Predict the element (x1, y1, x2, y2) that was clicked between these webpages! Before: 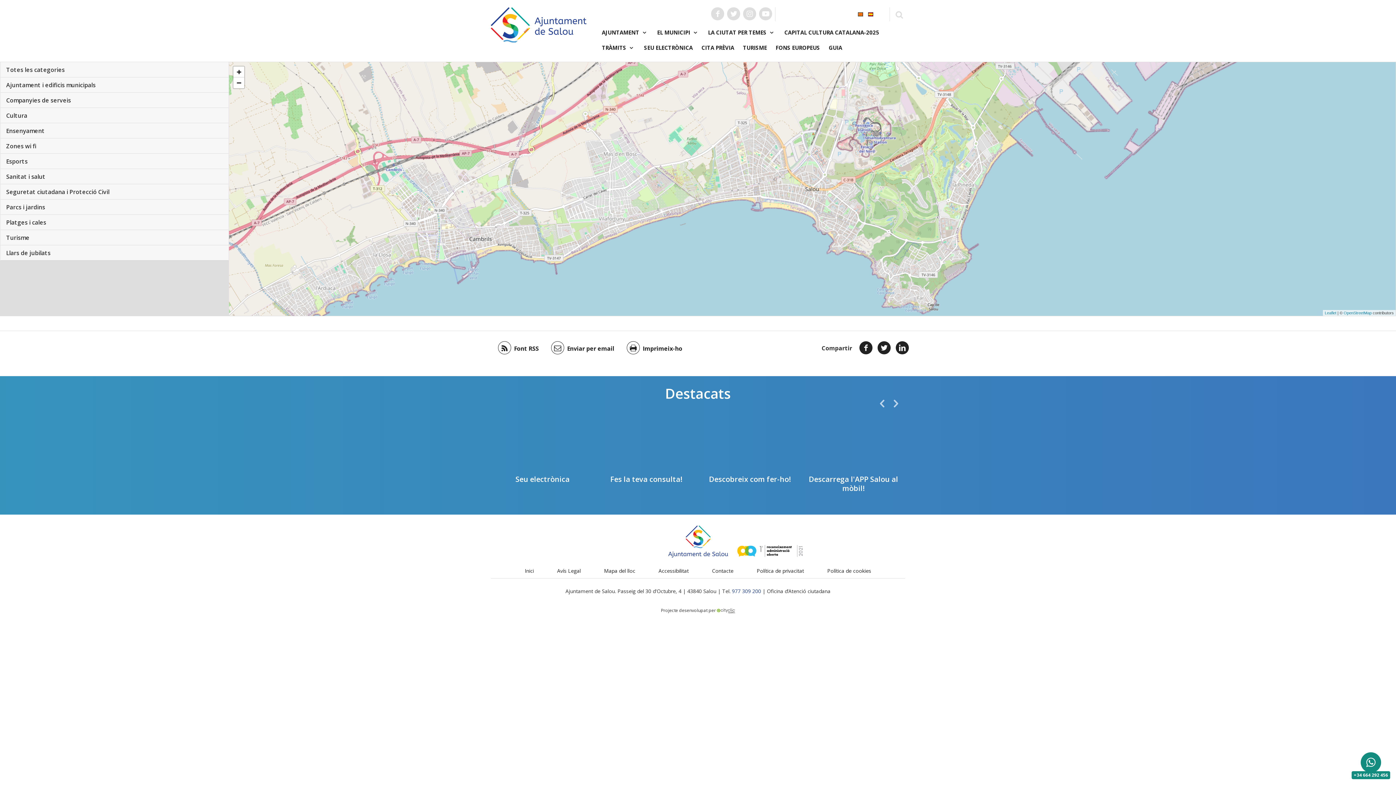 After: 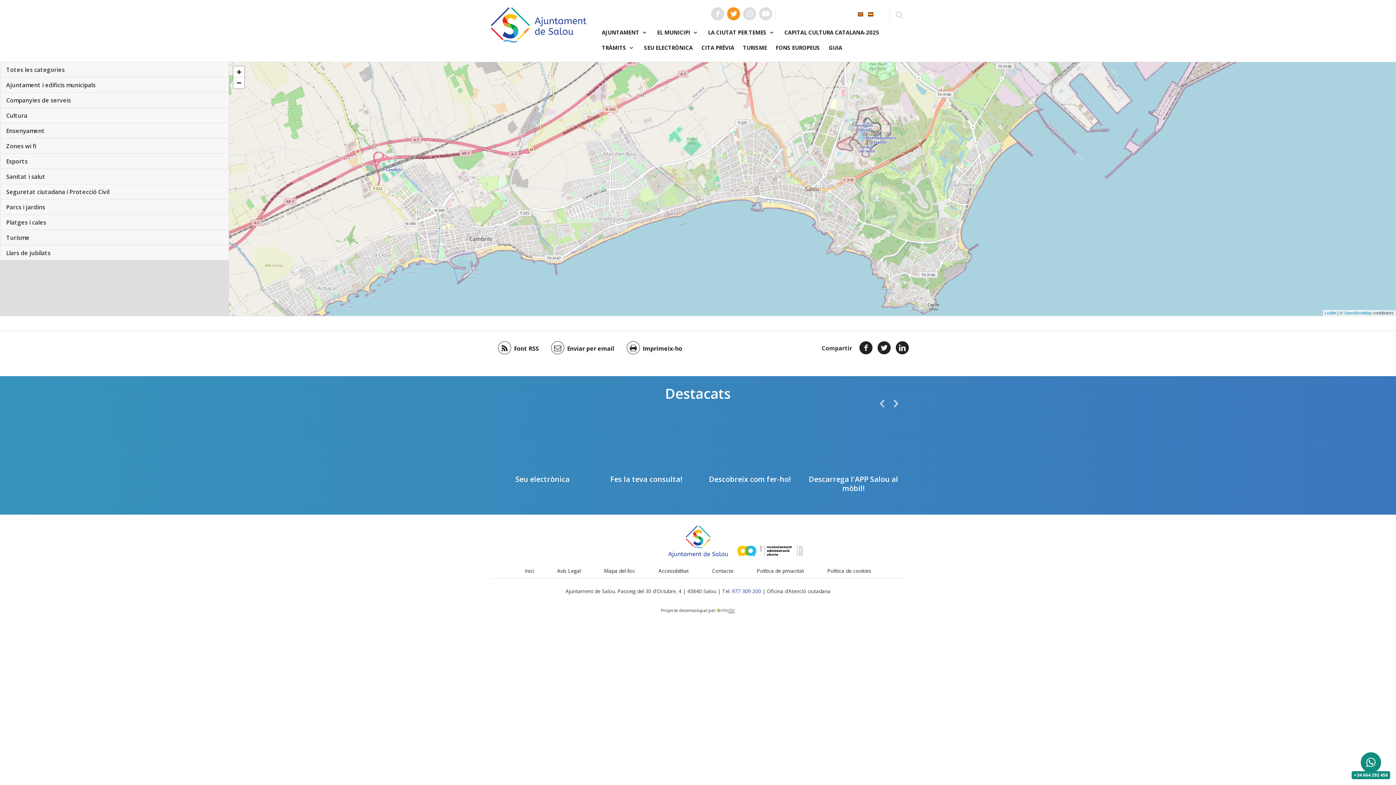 Action: bbox: (727, 7, 740, 20) label: Twitter